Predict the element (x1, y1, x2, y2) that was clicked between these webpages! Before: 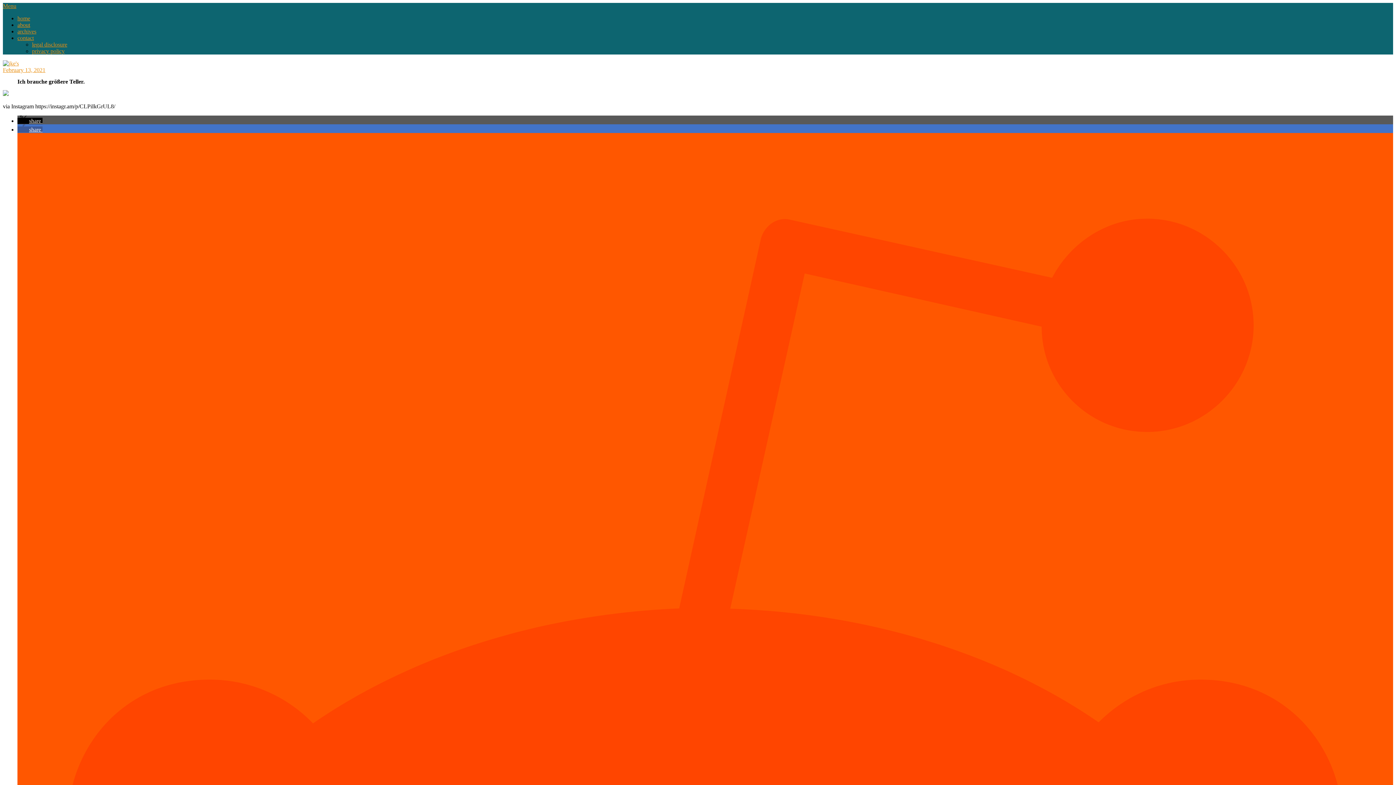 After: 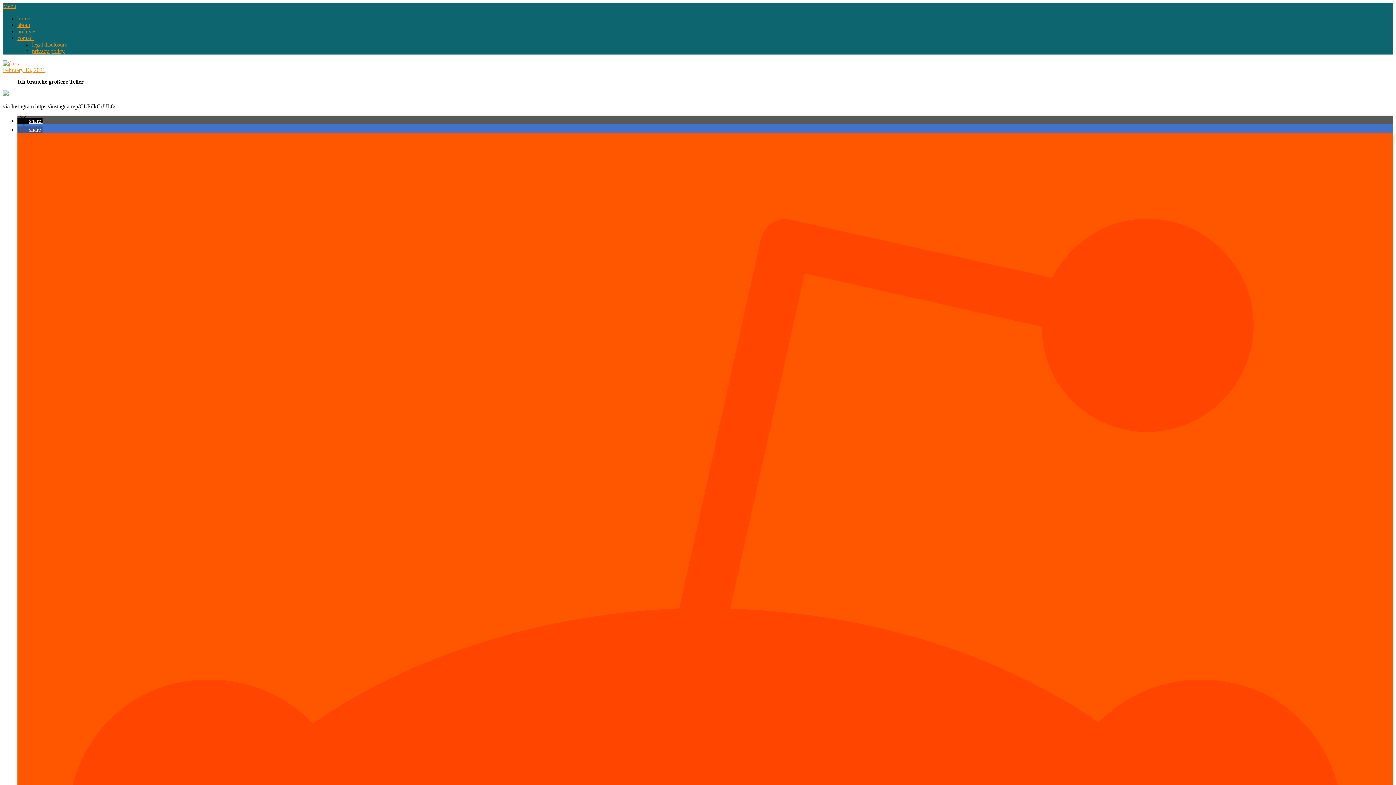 Action: bbox: (17, 126, 42, 132) label: Share on Facebook